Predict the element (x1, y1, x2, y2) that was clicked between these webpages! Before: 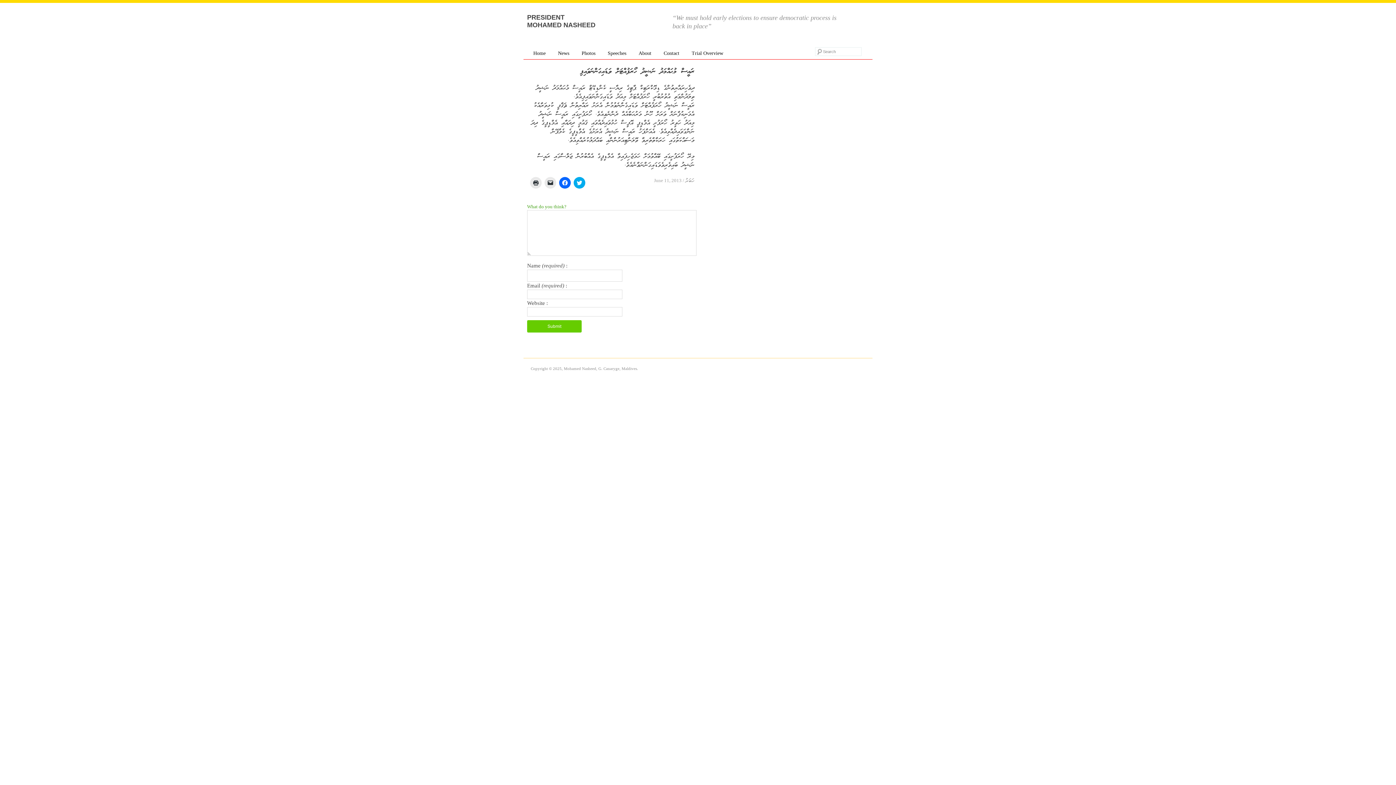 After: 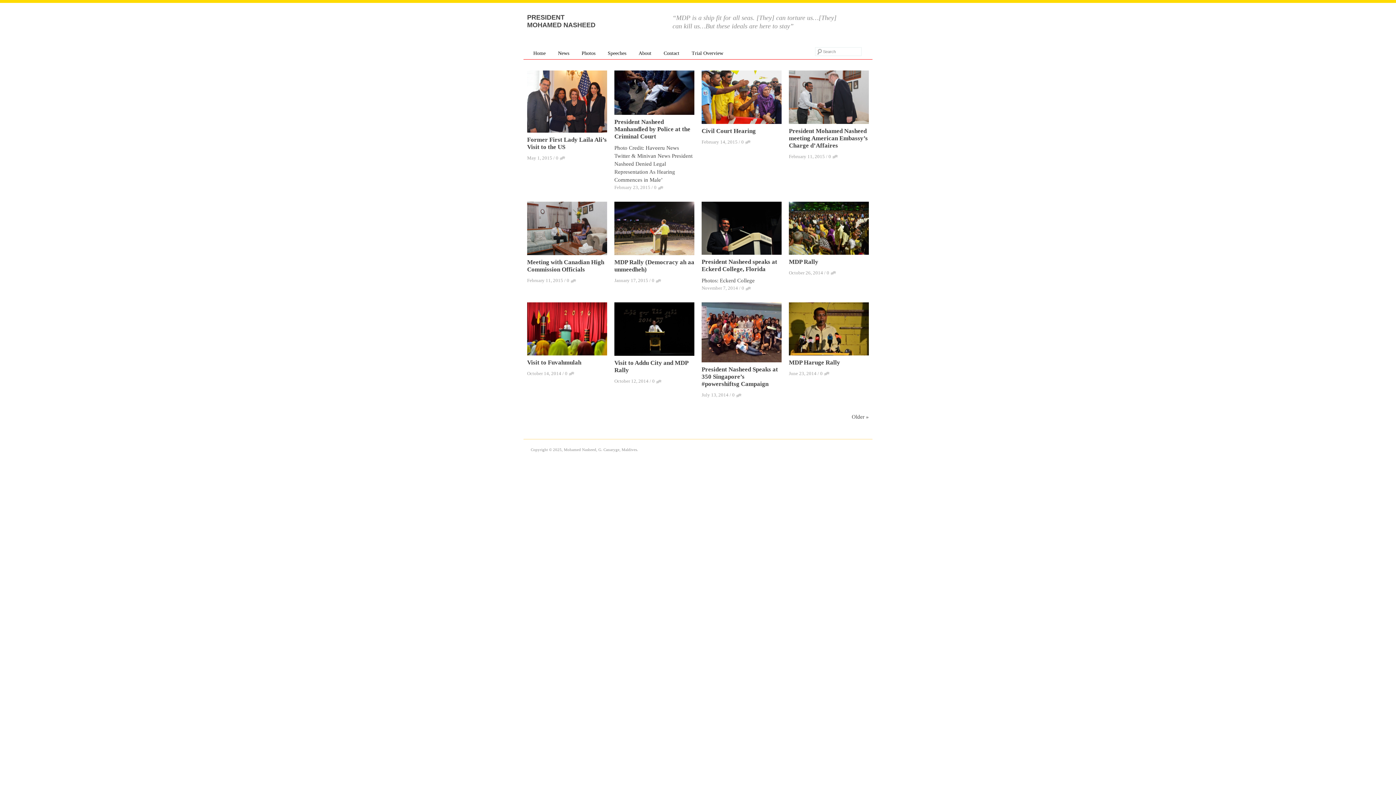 Action: label: Photos bbox: (575, 47, 601, 59)